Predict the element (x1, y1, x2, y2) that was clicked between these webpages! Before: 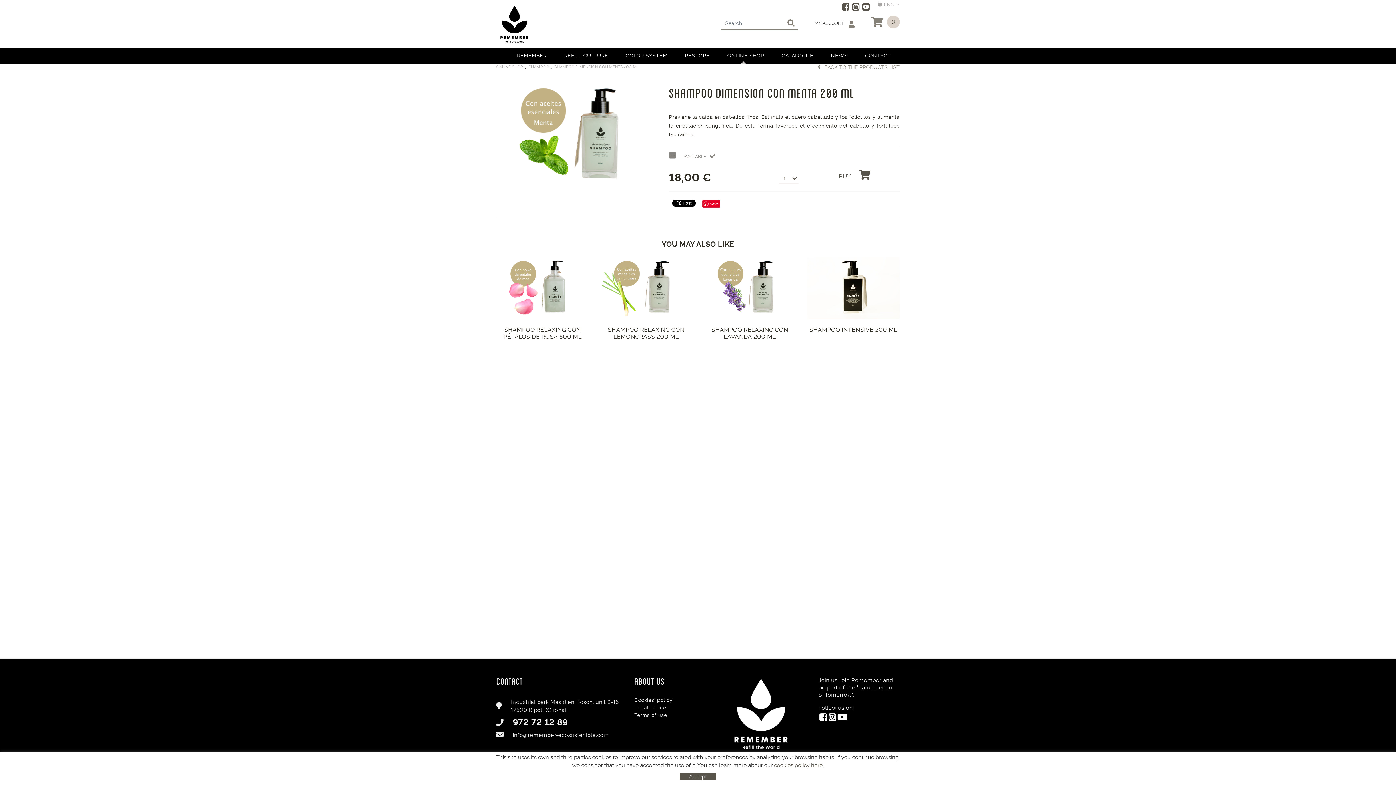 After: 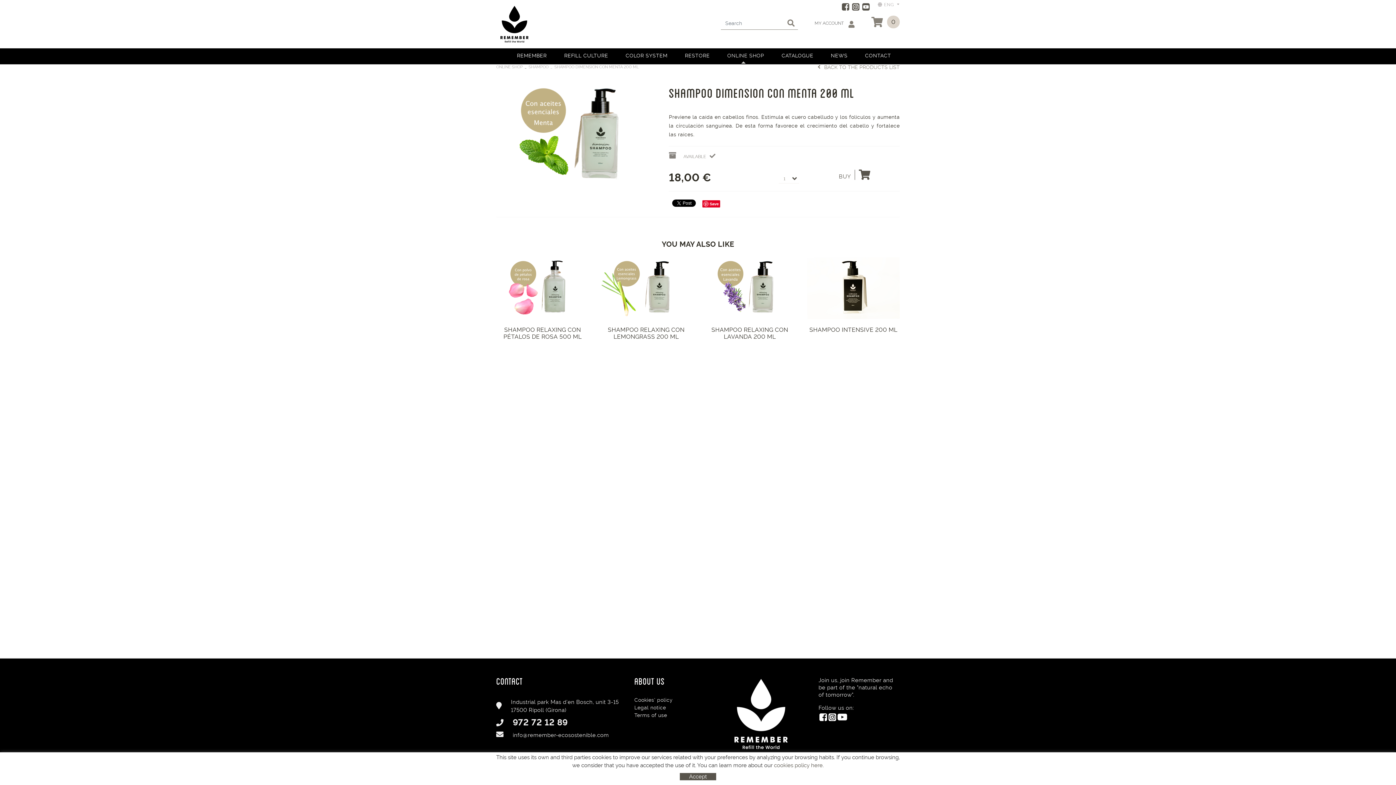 Action: bbox: (841, 2, 850, 9)